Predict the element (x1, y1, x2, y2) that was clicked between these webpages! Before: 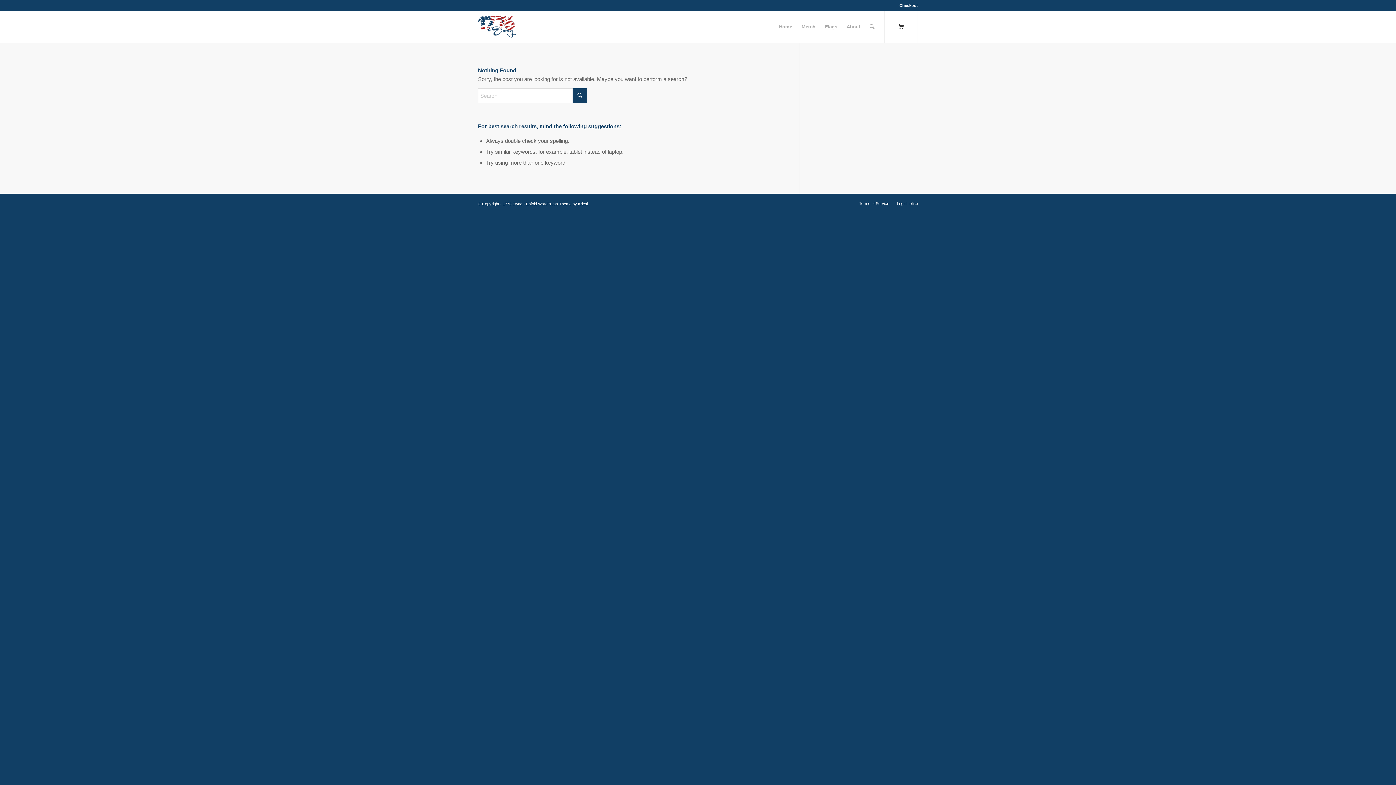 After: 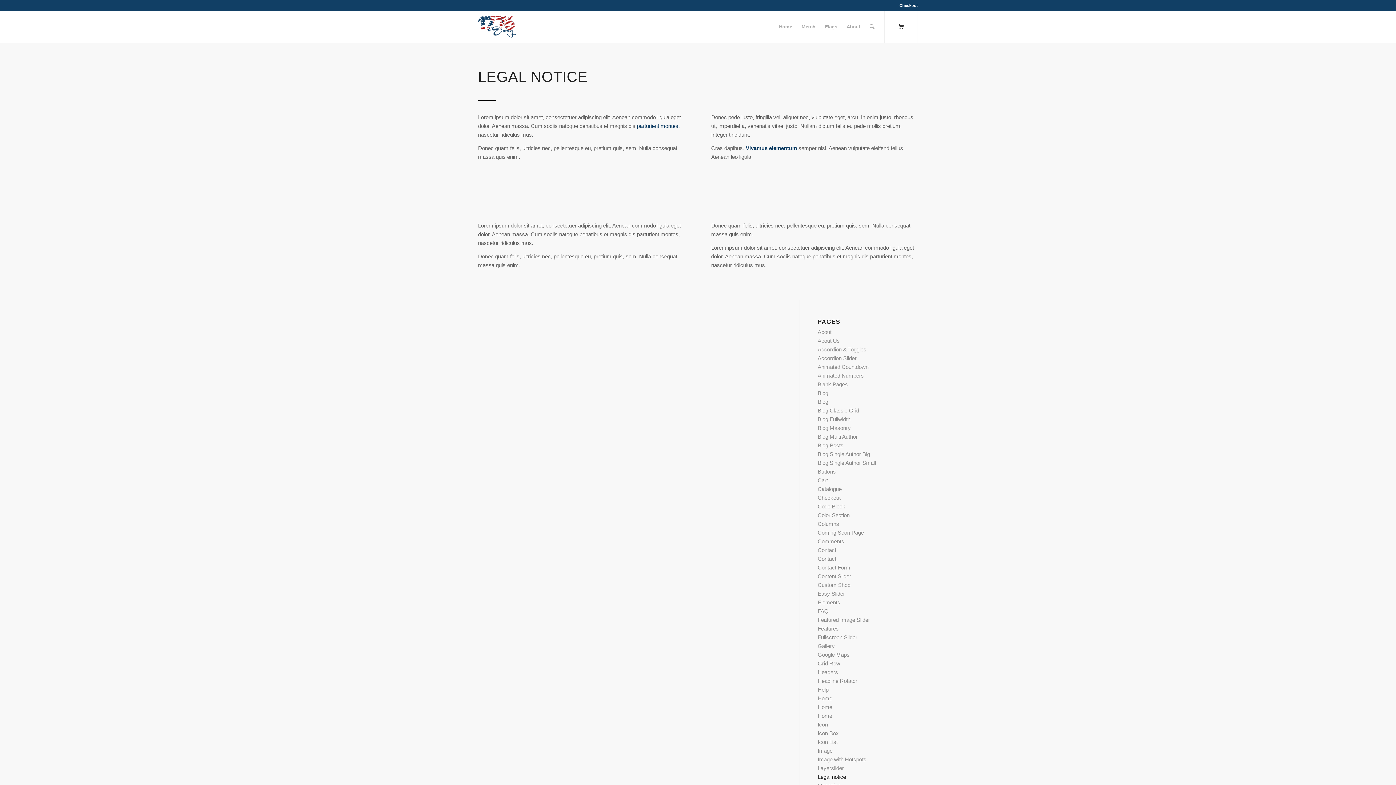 Action: bbox: (897, 201, 918, 205) label: Legal notice